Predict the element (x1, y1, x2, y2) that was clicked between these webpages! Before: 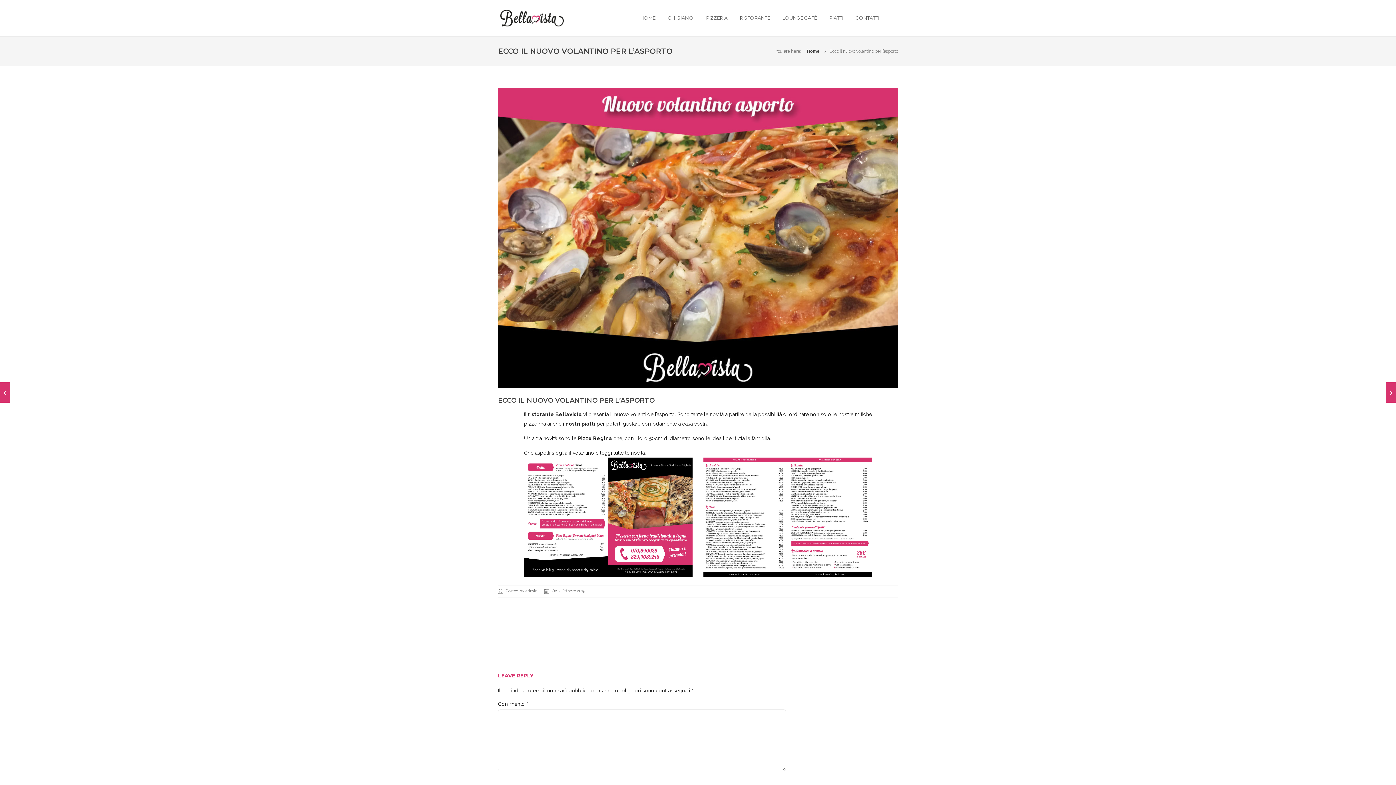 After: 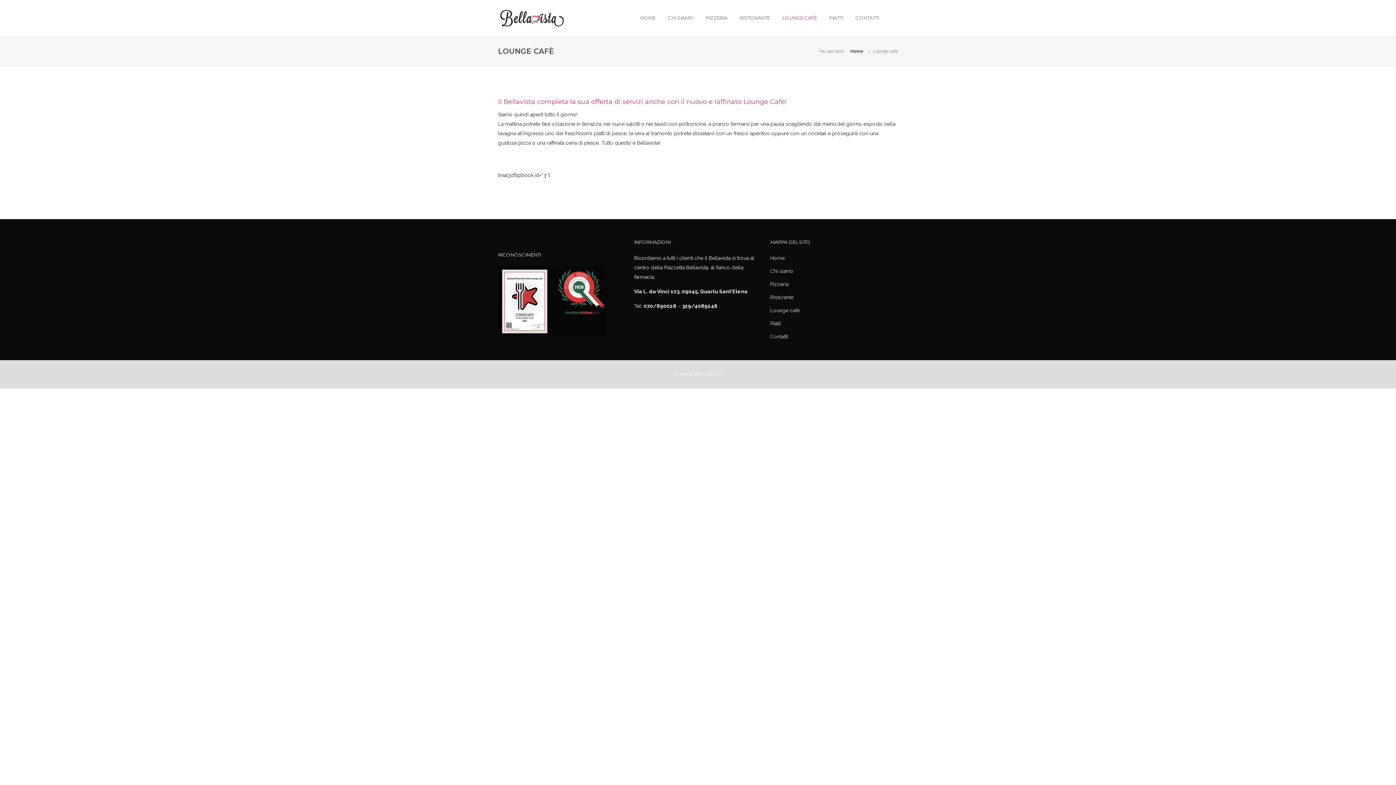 Action: bbox: (778, 14, 821, 21) label: LOUNGE CAFÈ